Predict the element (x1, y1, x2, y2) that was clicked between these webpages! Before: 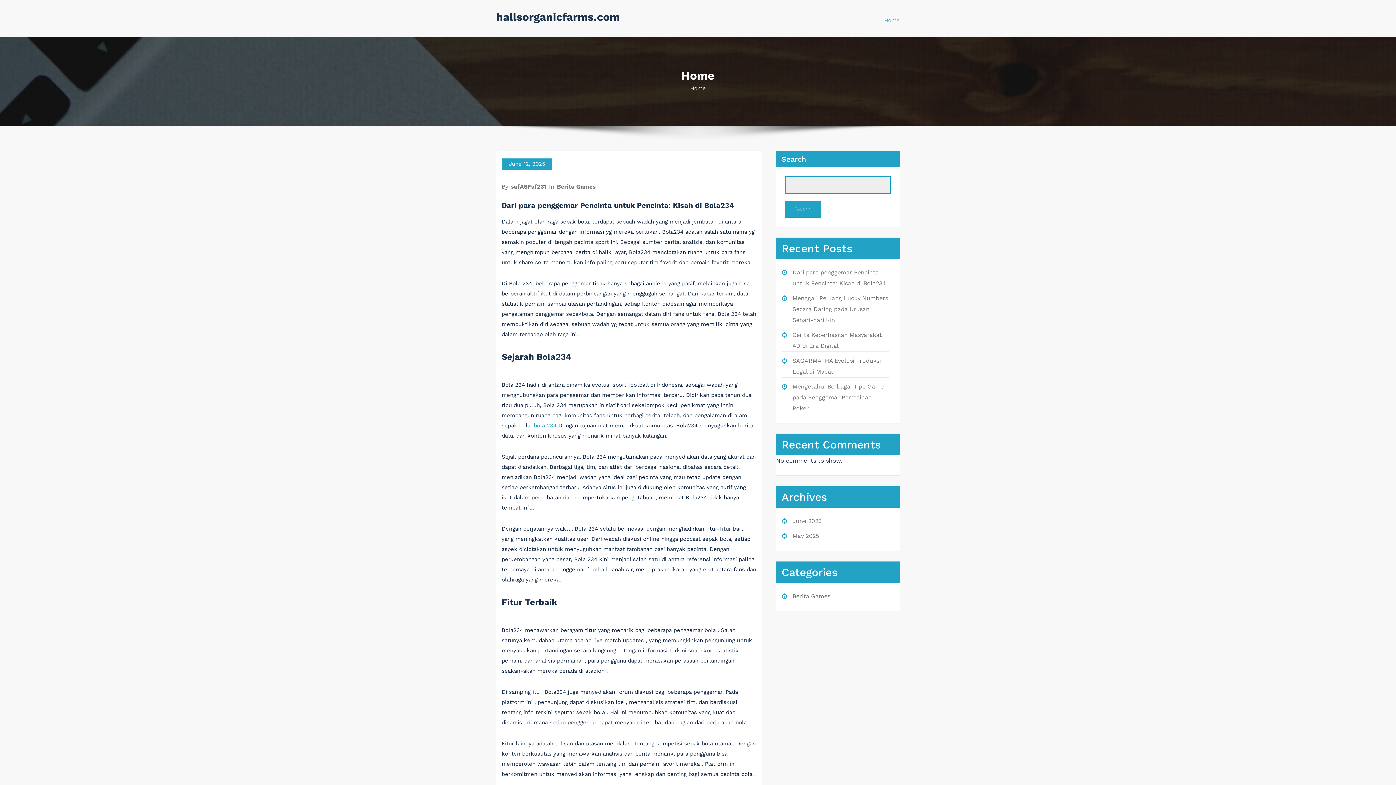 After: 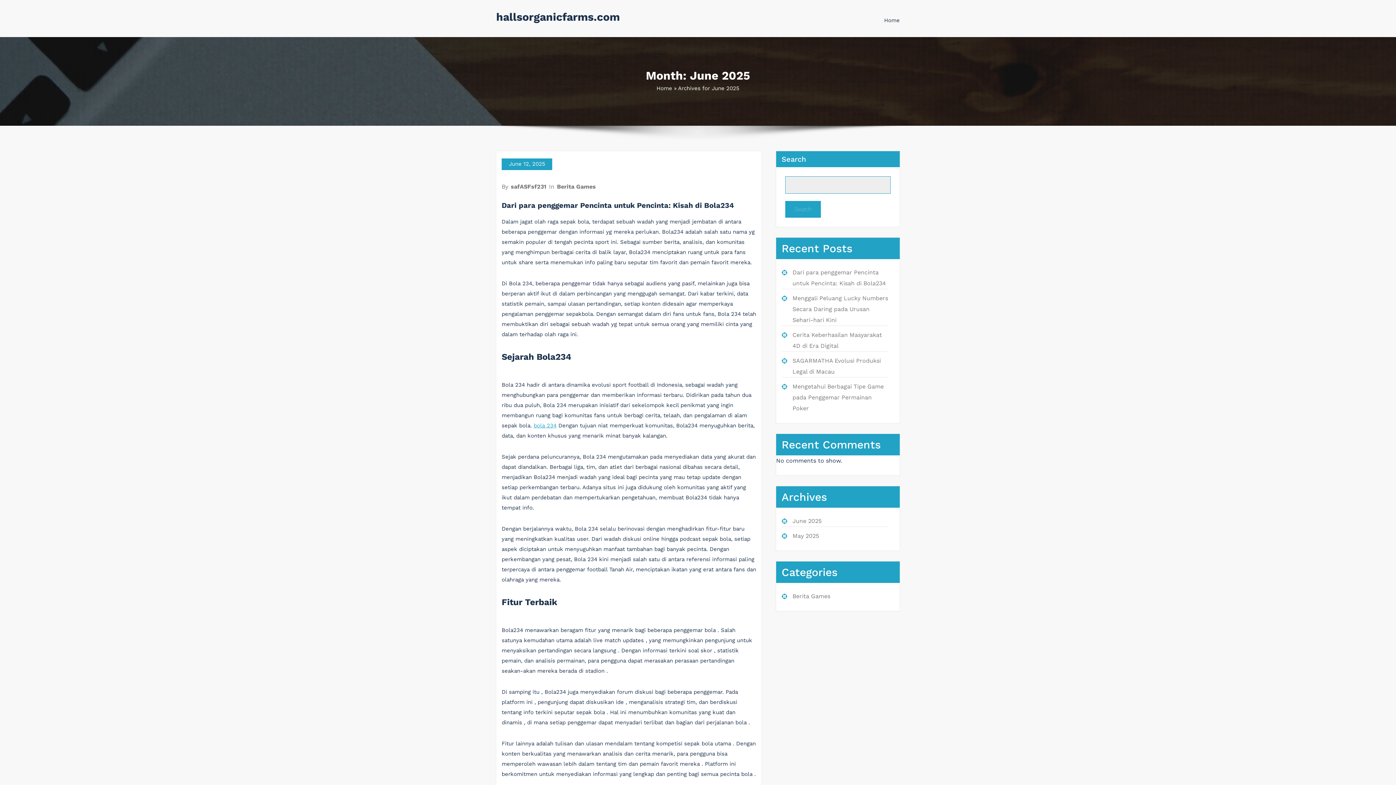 Action: bbox: (792, 517, 821, 524) label: June 2025